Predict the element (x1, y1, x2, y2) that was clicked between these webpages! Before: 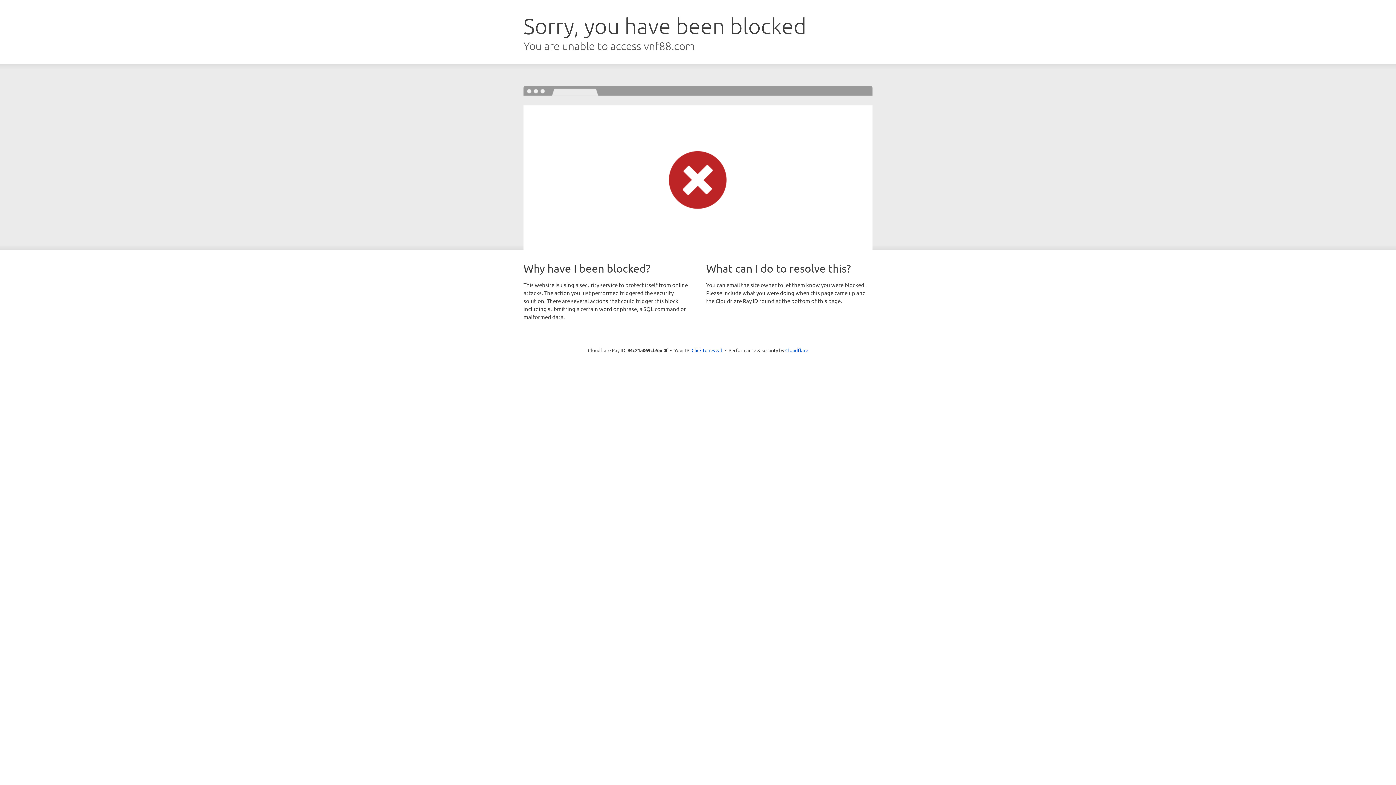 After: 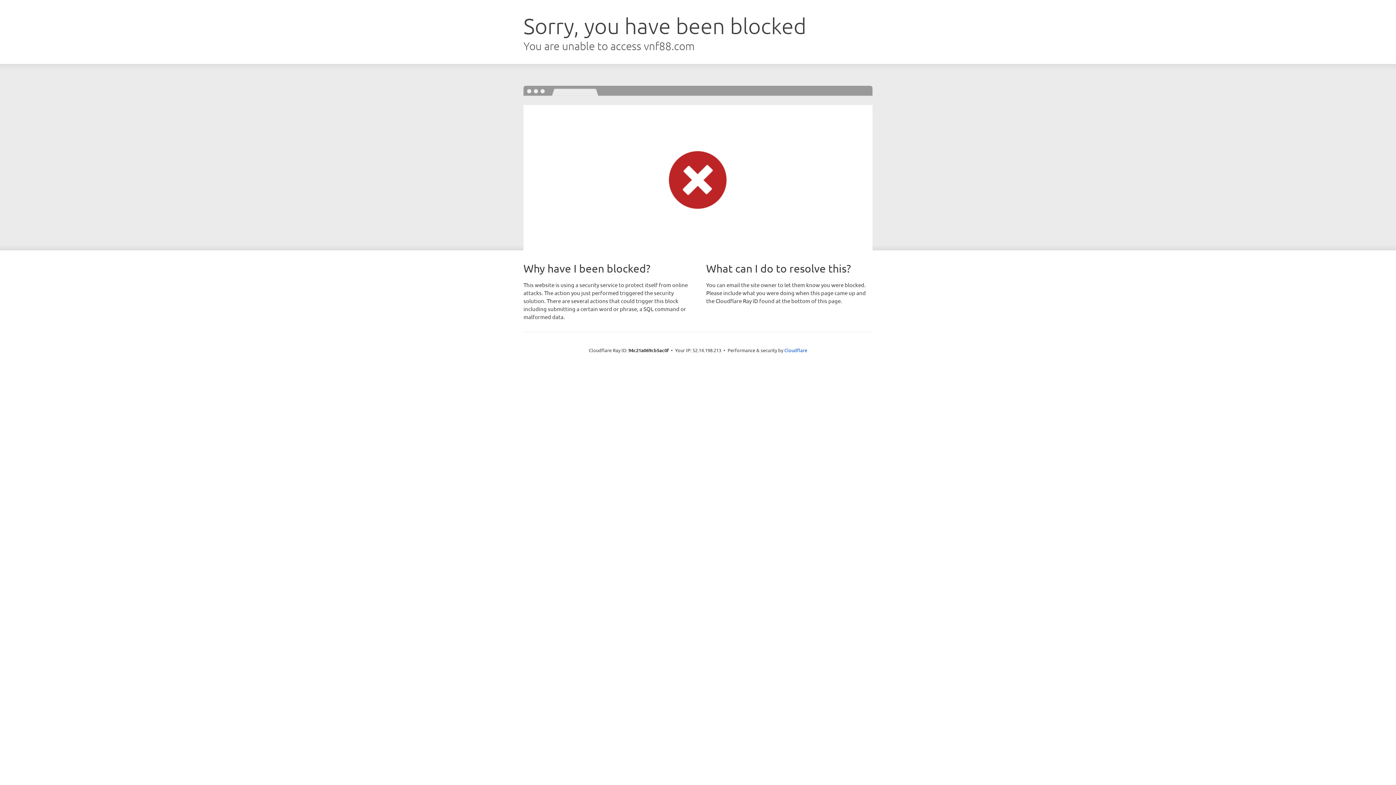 Action: bbox: (691, 346, 722, 353) label: Click to reveal